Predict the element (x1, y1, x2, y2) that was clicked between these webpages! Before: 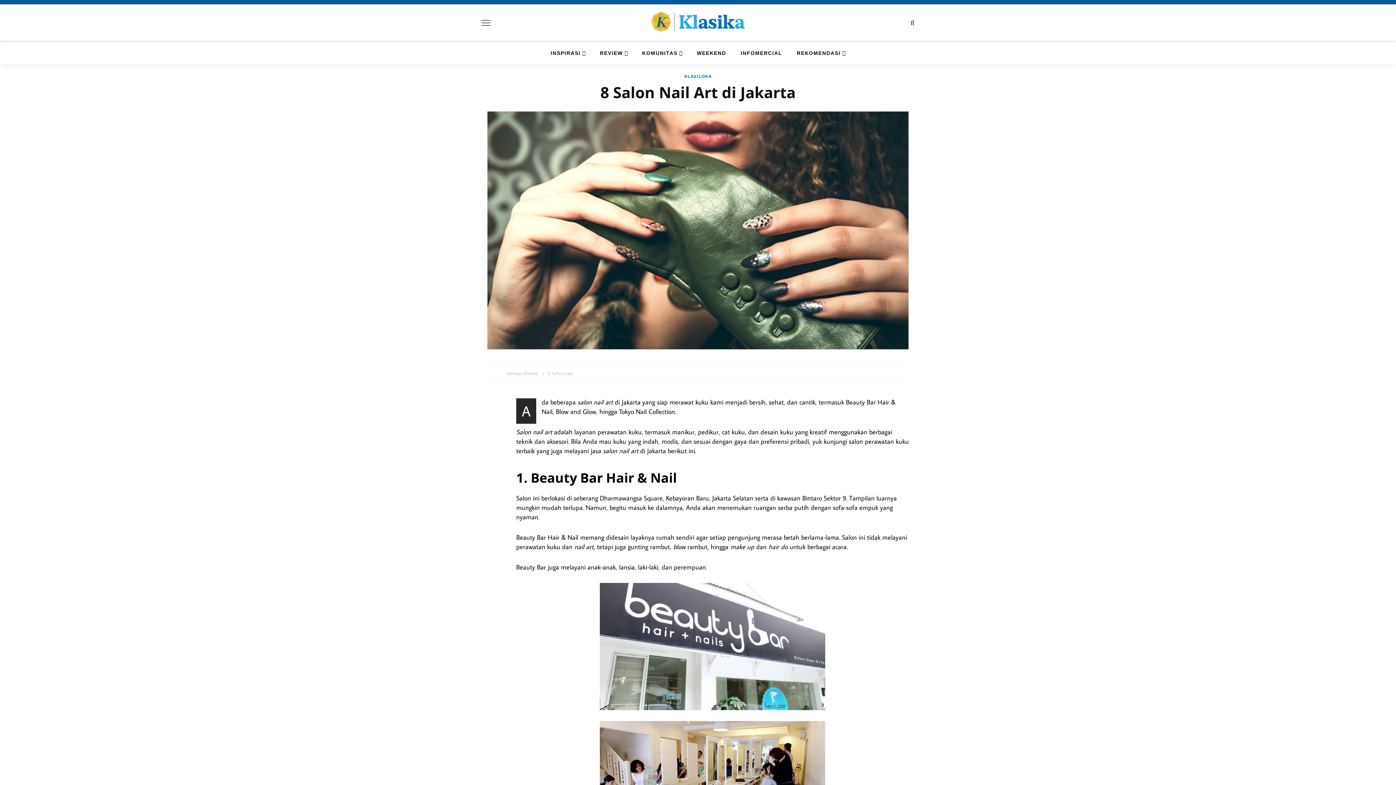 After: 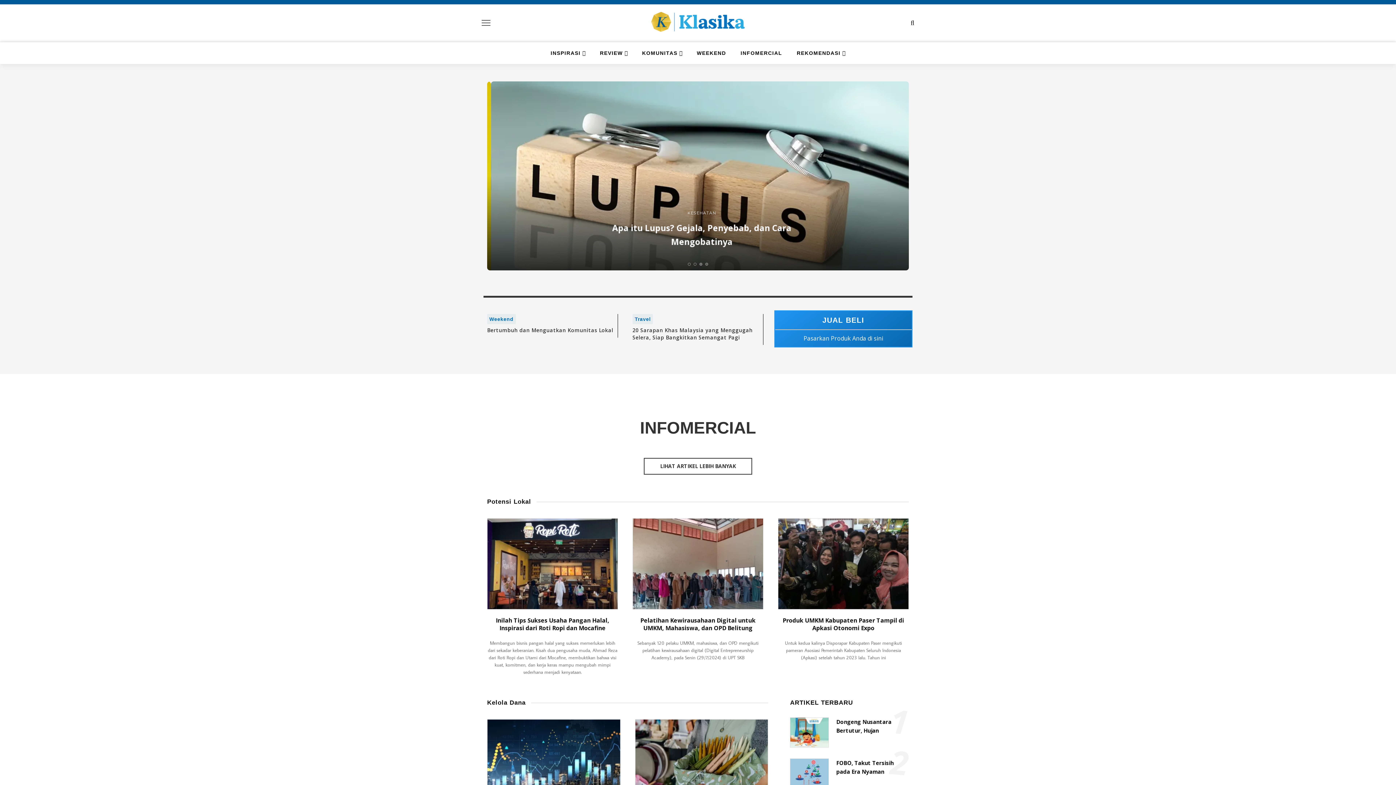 Action: bbox: (650, 11, 745, 31)